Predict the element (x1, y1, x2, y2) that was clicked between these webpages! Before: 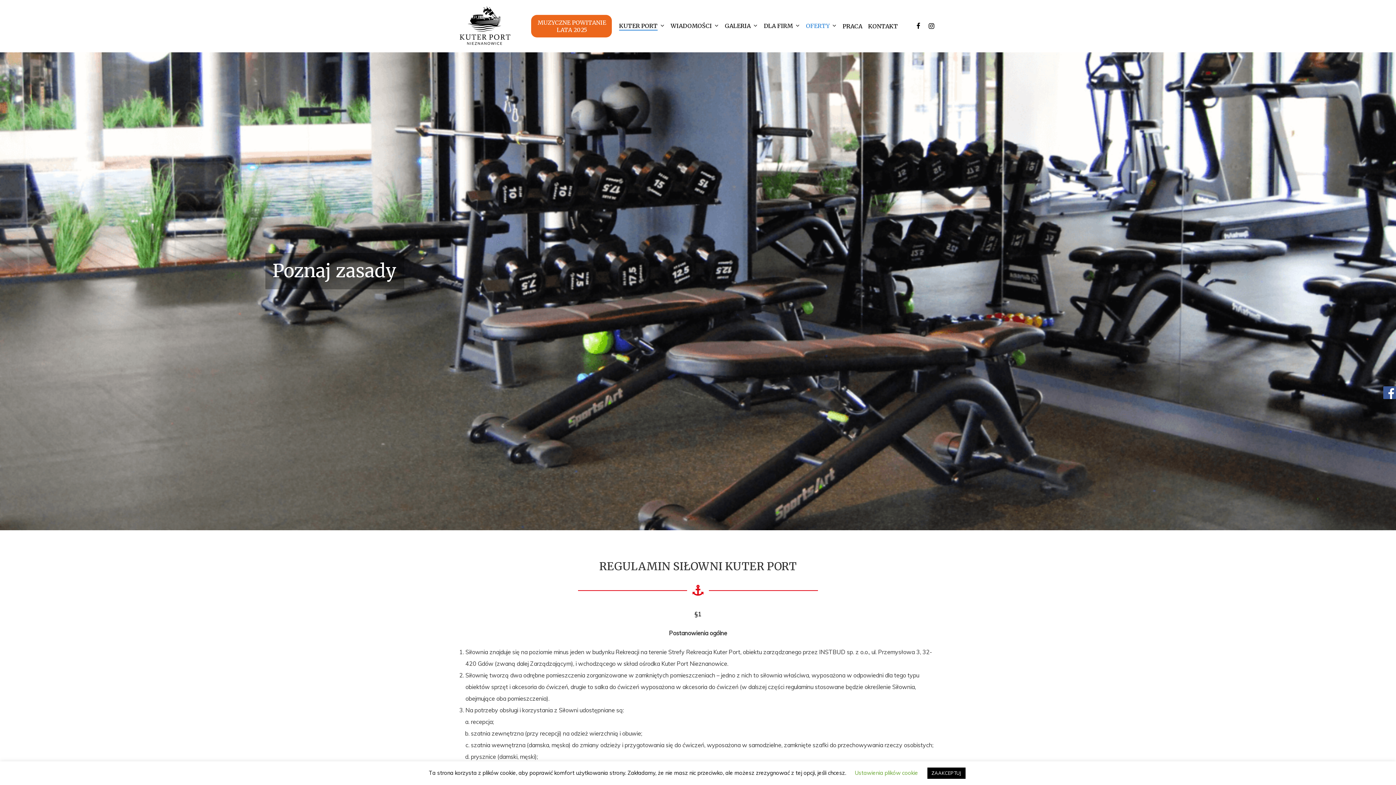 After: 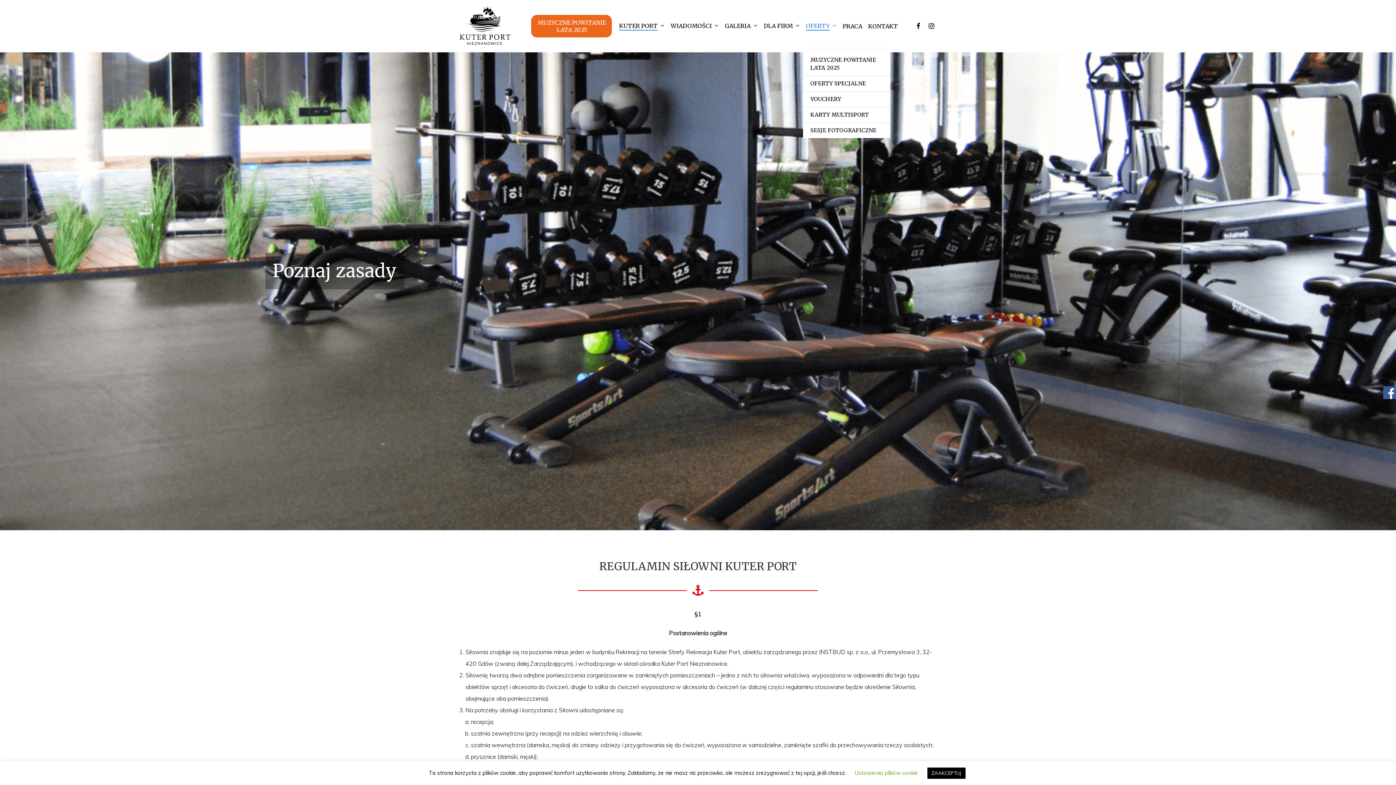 Action: bbox: (806, 23, 837, 29) label: OFERTY